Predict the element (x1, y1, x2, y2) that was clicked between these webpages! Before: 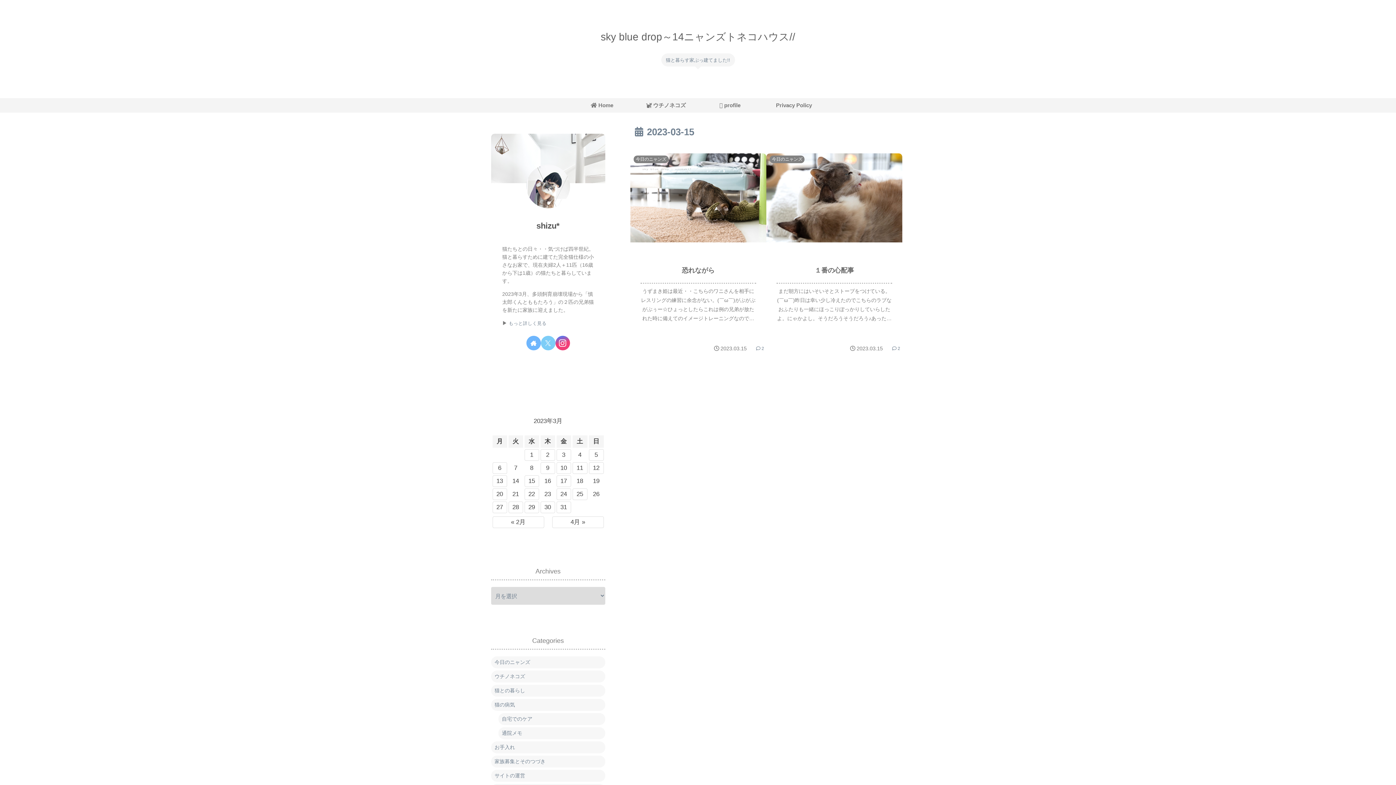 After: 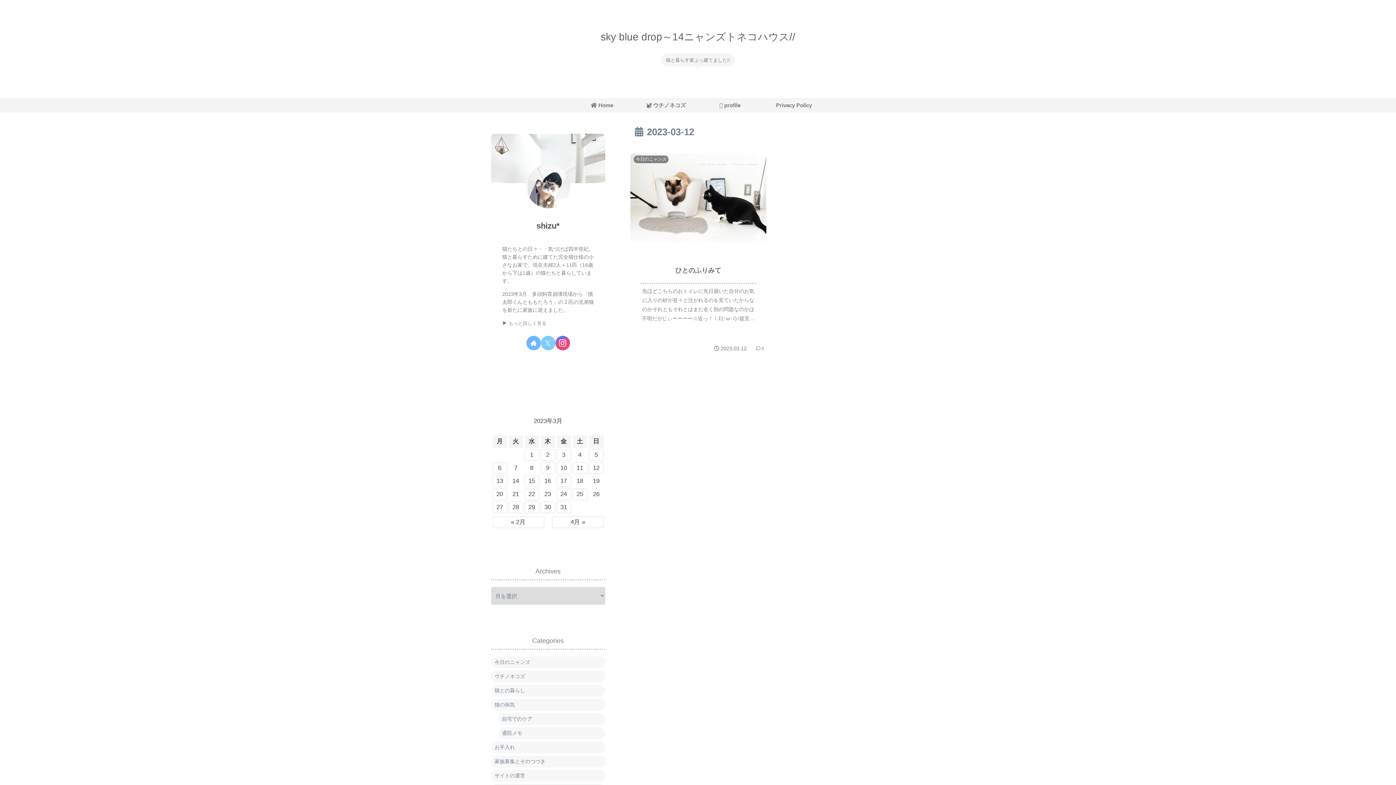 Action: label: 2023年3月12日 に投稿を公開 bbox: (588, 462, 603, 474)